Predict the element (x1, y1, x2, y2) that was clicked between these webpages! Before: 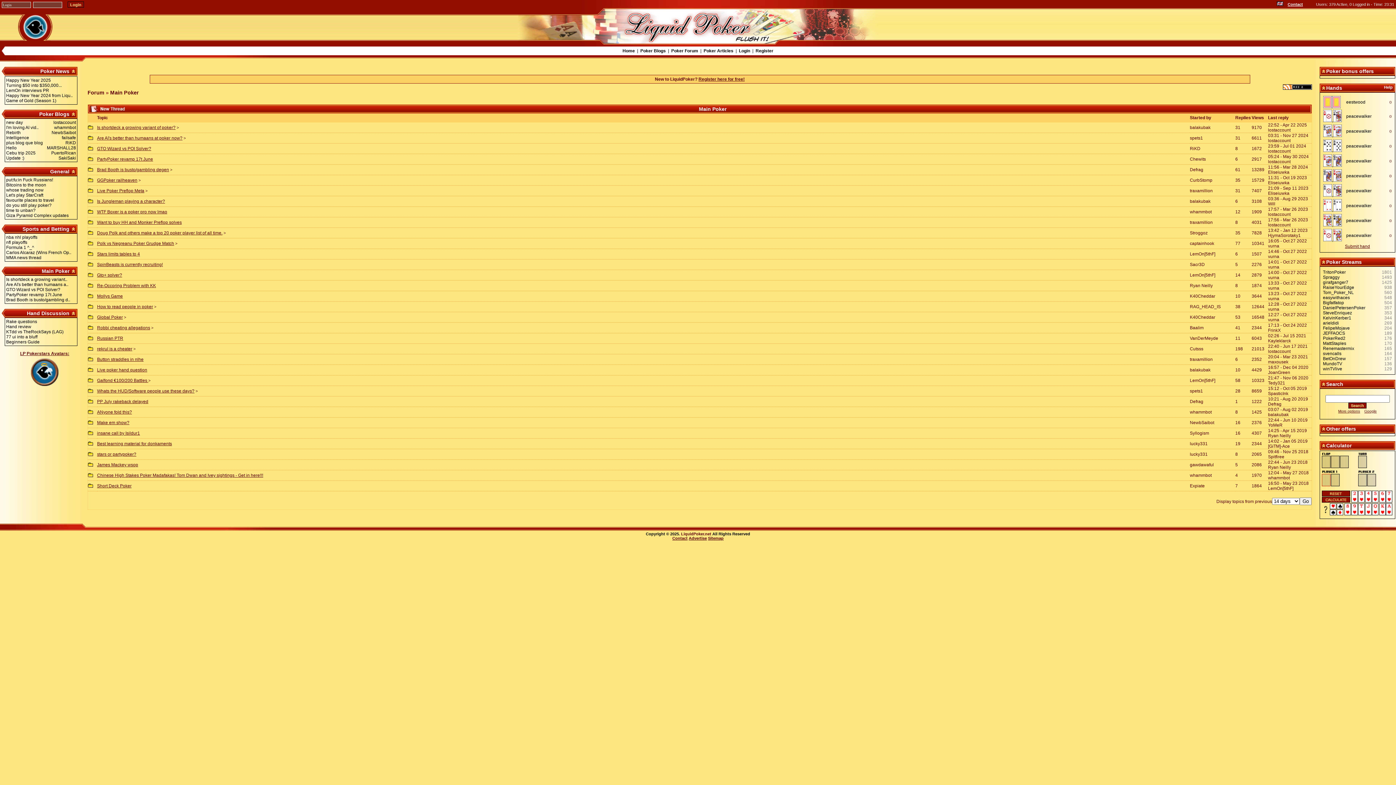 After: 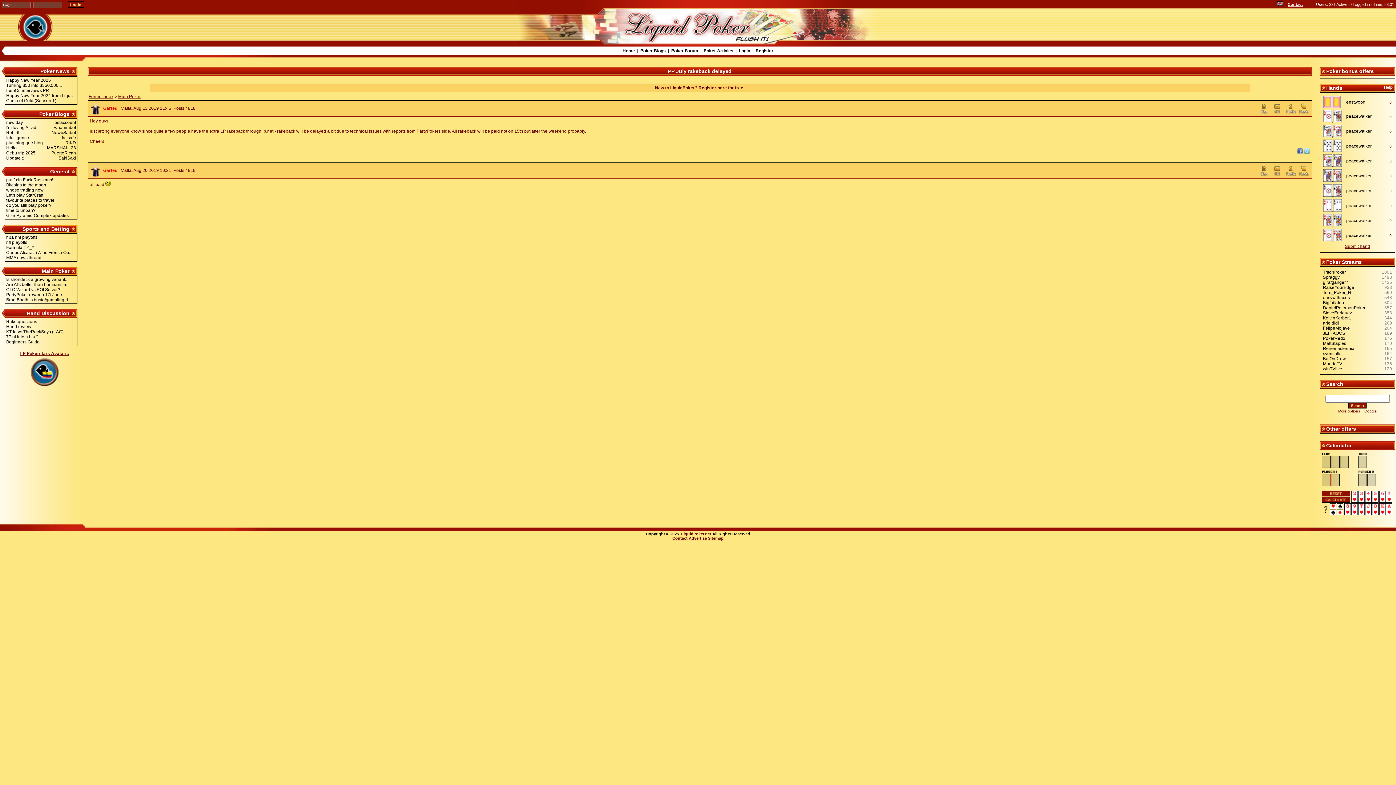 Action: bbox: (97, 399, 148, 404) label: PP July rakeback delayed